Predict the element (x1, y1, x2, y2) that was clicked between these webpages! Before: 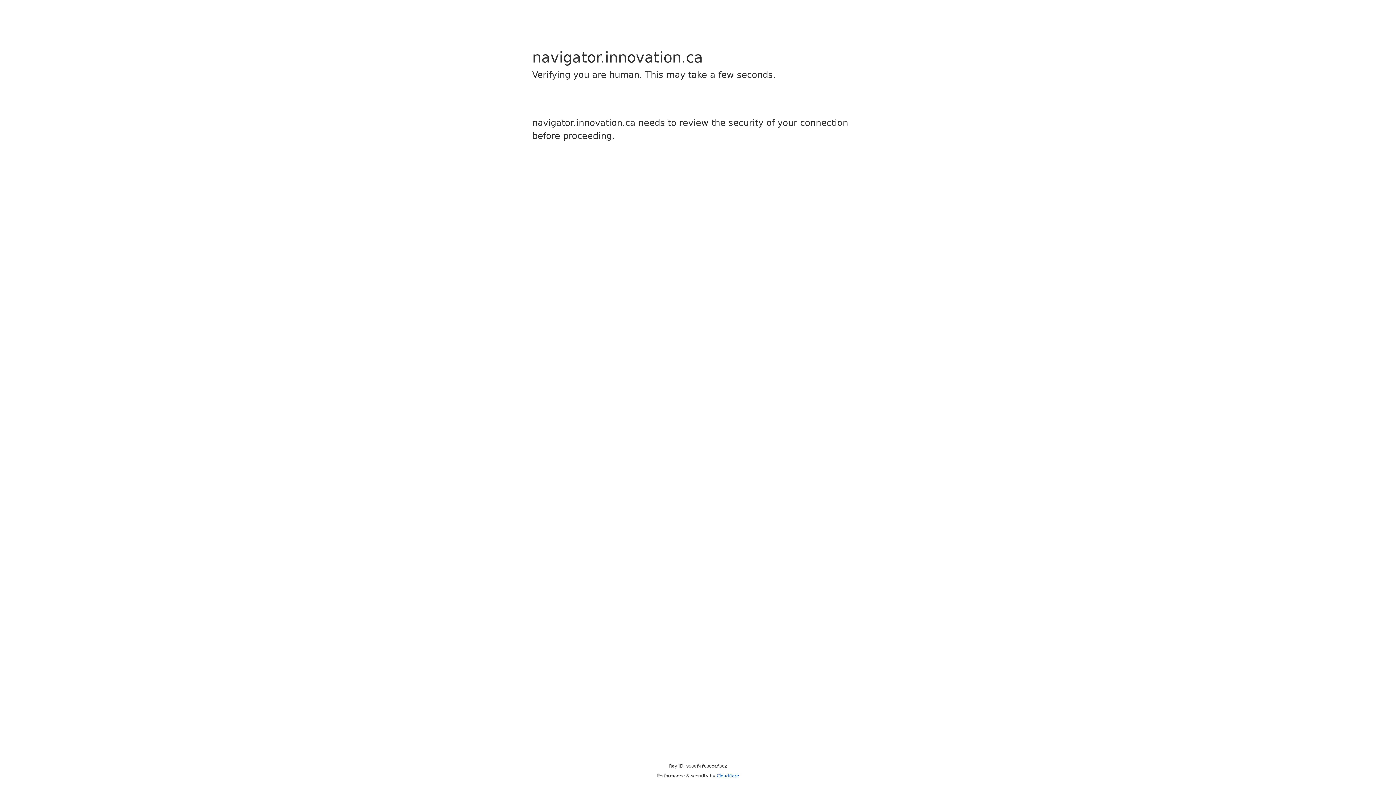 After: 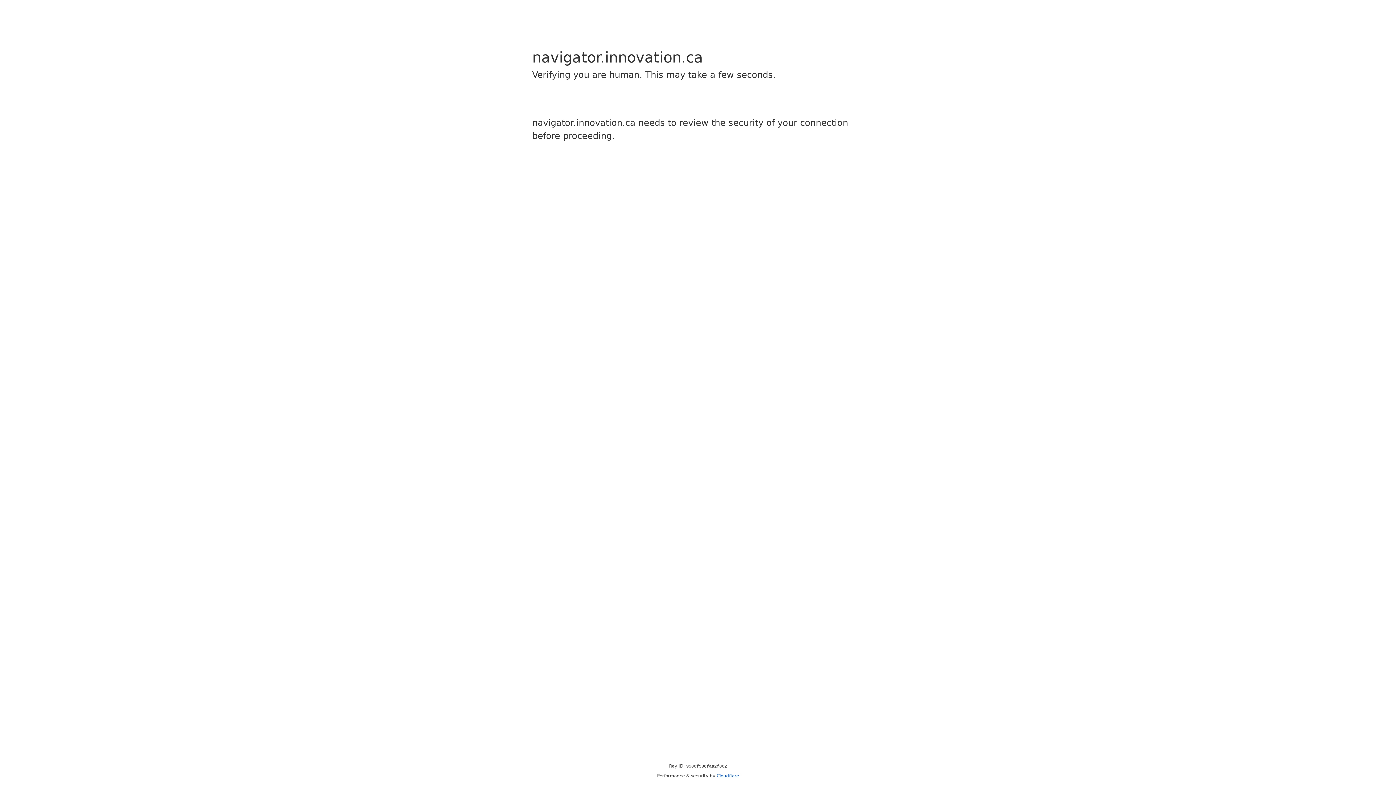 Action: bbox: (716, 773, 739, 778) label: Cloudflare